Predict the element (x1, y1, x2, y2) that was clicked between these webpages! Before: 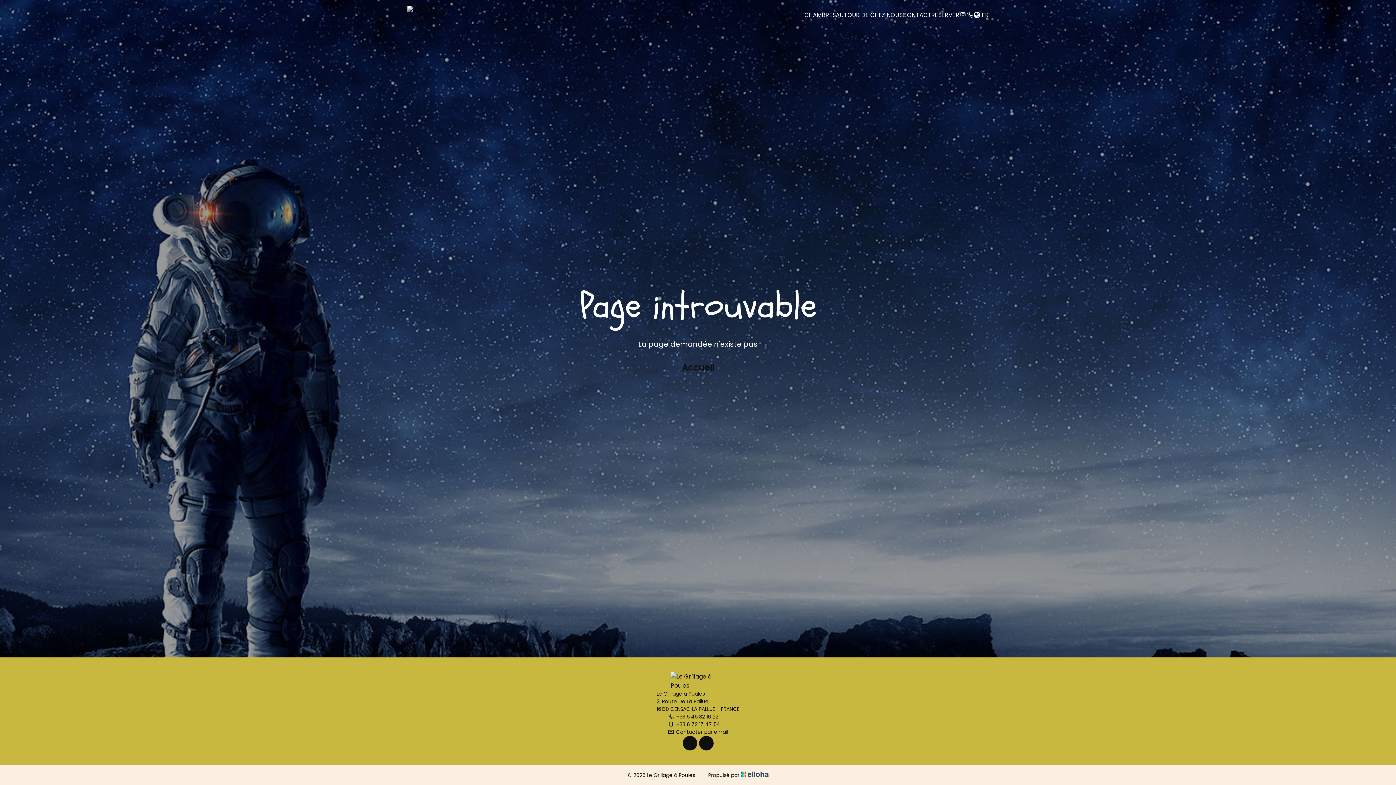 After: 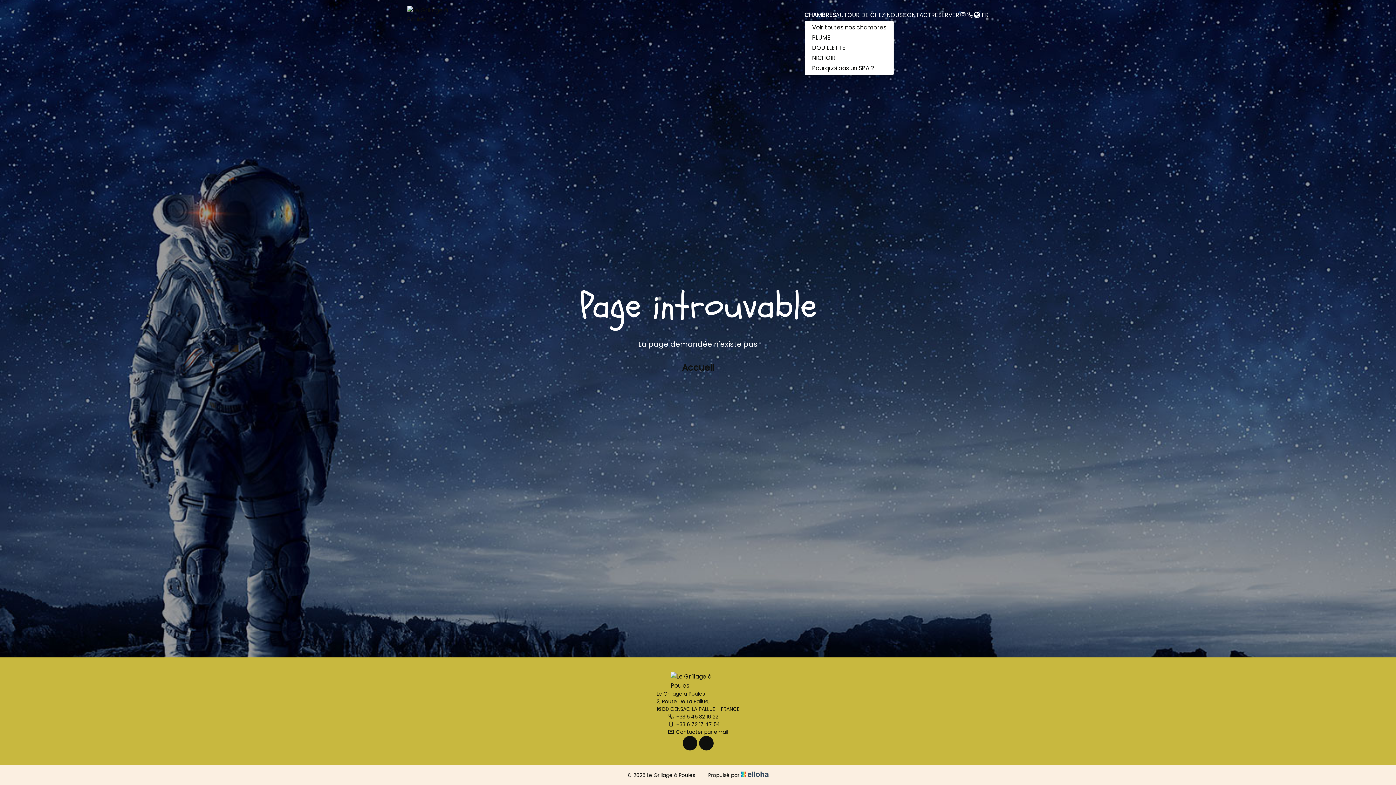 Action: bbox: (804, 10, 836, 19) label: CHAMBRES